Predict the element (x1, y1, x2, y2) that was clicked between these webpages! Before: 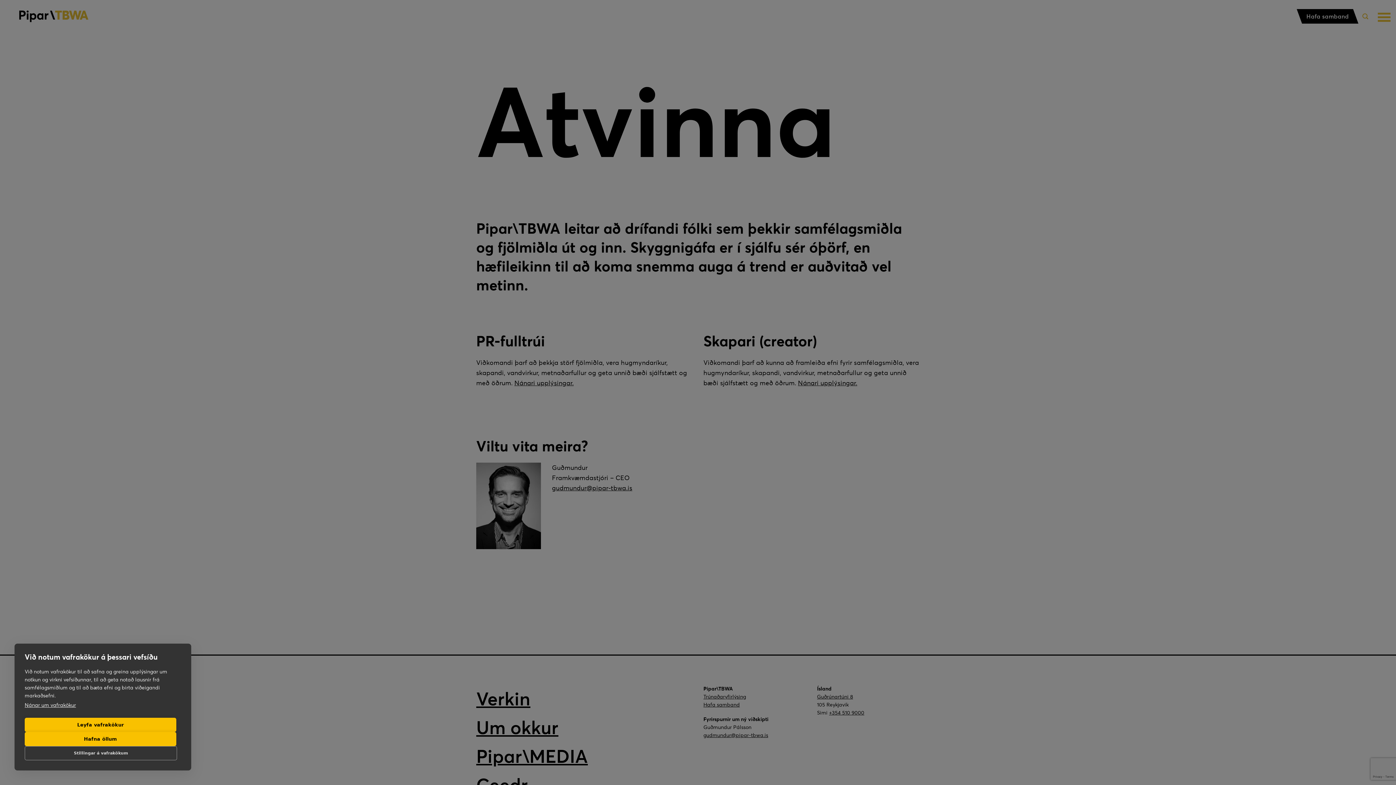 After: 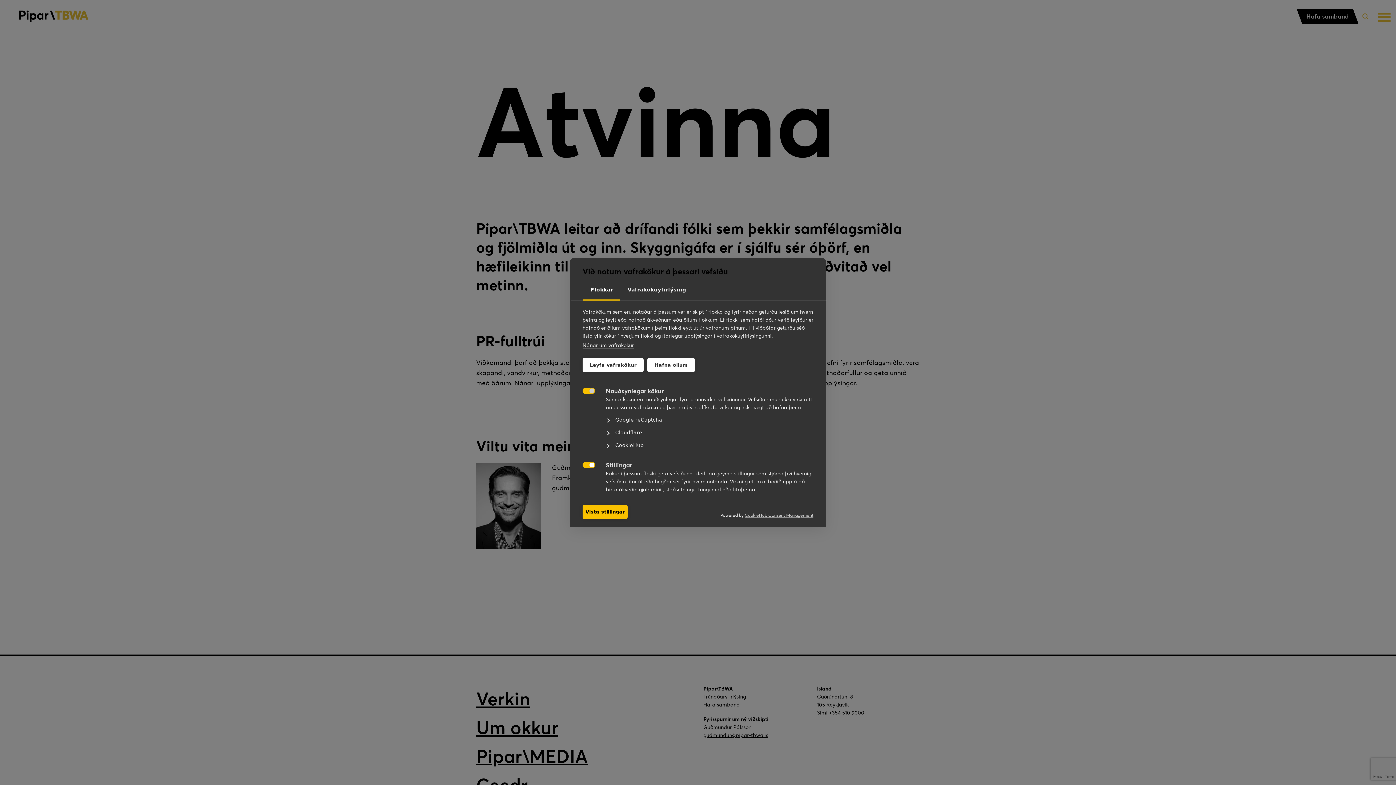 Action: label: Stillingar á vafrakökum bbox: (24, 746, 177, 760)